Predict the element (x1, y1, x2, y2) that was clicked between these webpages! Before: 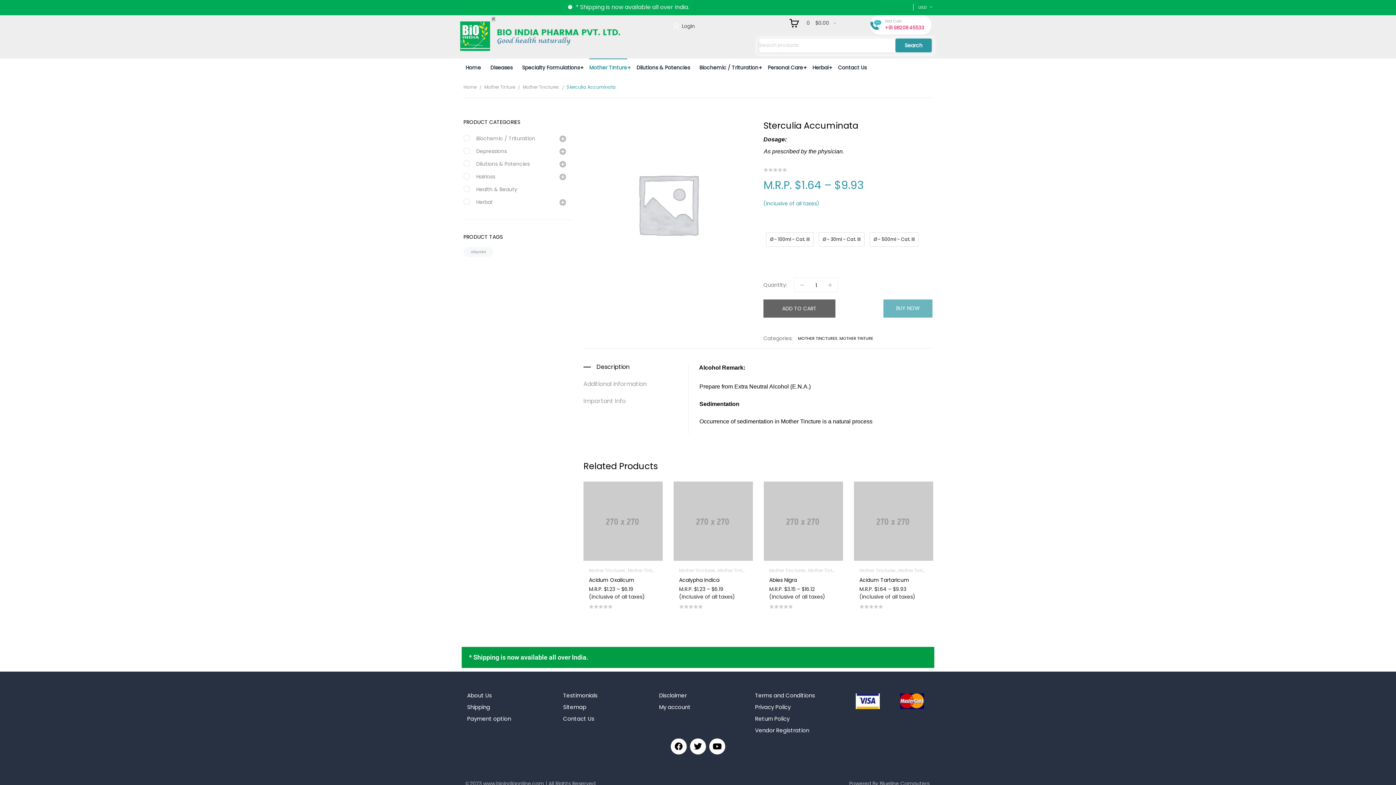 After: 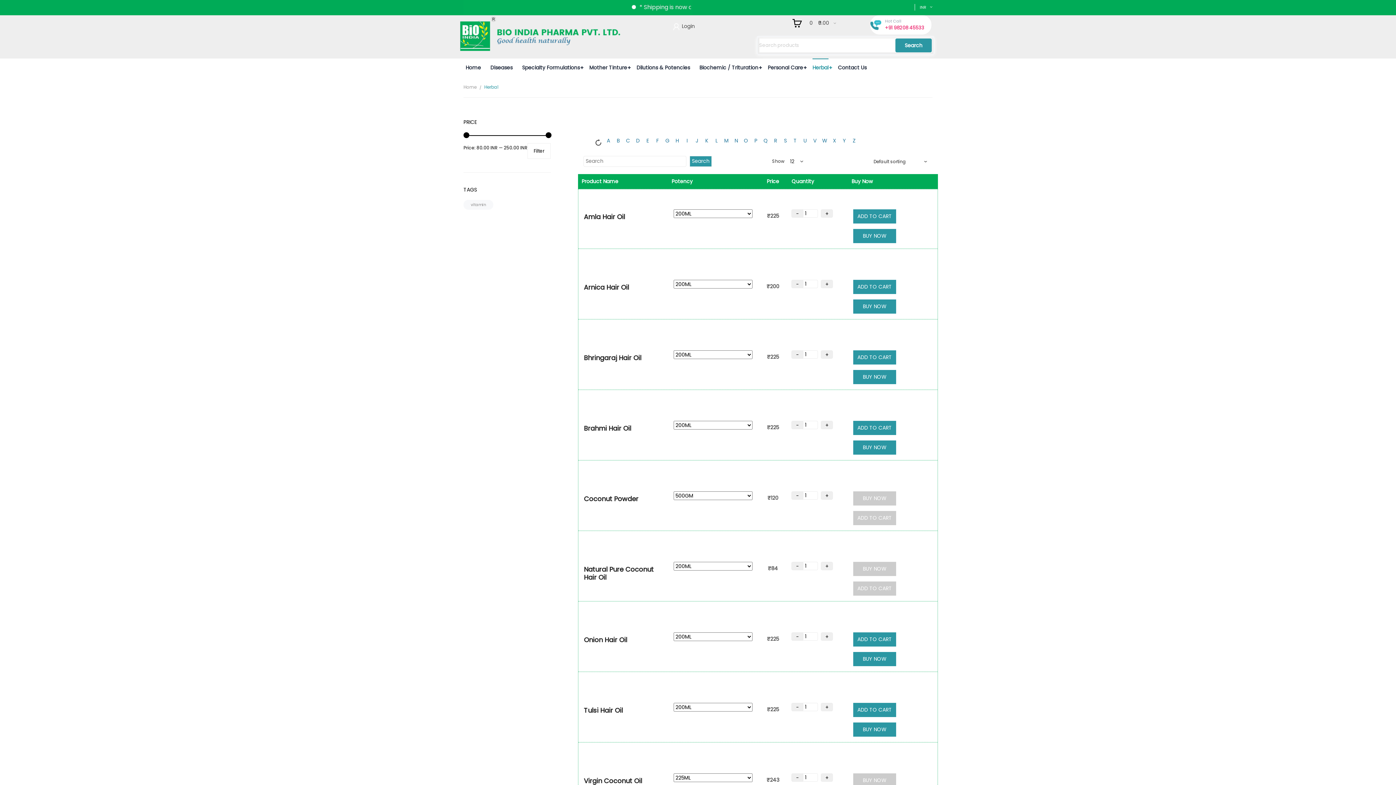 Action: bbox: (810, 58, 836, 76) label: Herbal